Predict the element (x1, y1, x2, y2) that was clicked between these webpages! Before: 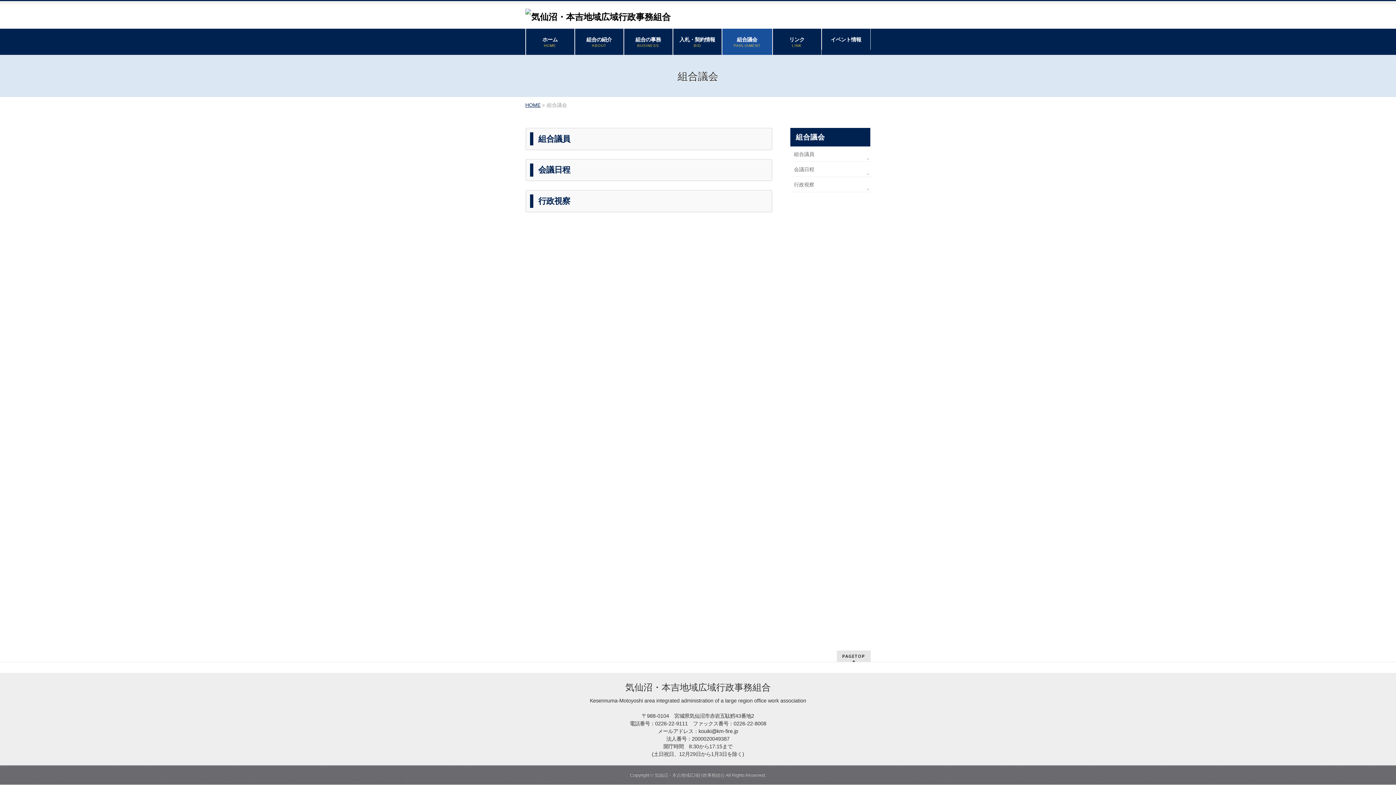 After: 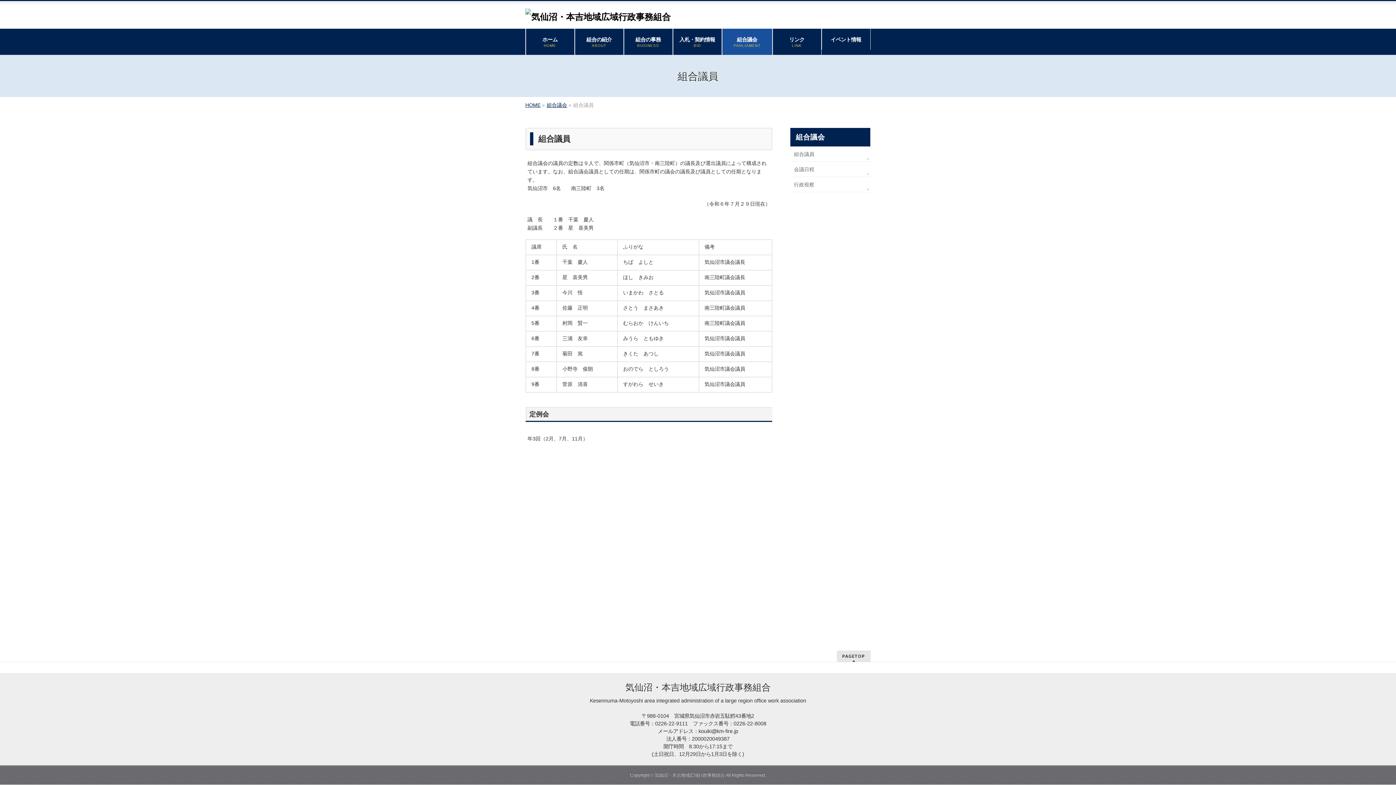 Action: label: 組合議員 bbox: (790, 146, 870, 161)